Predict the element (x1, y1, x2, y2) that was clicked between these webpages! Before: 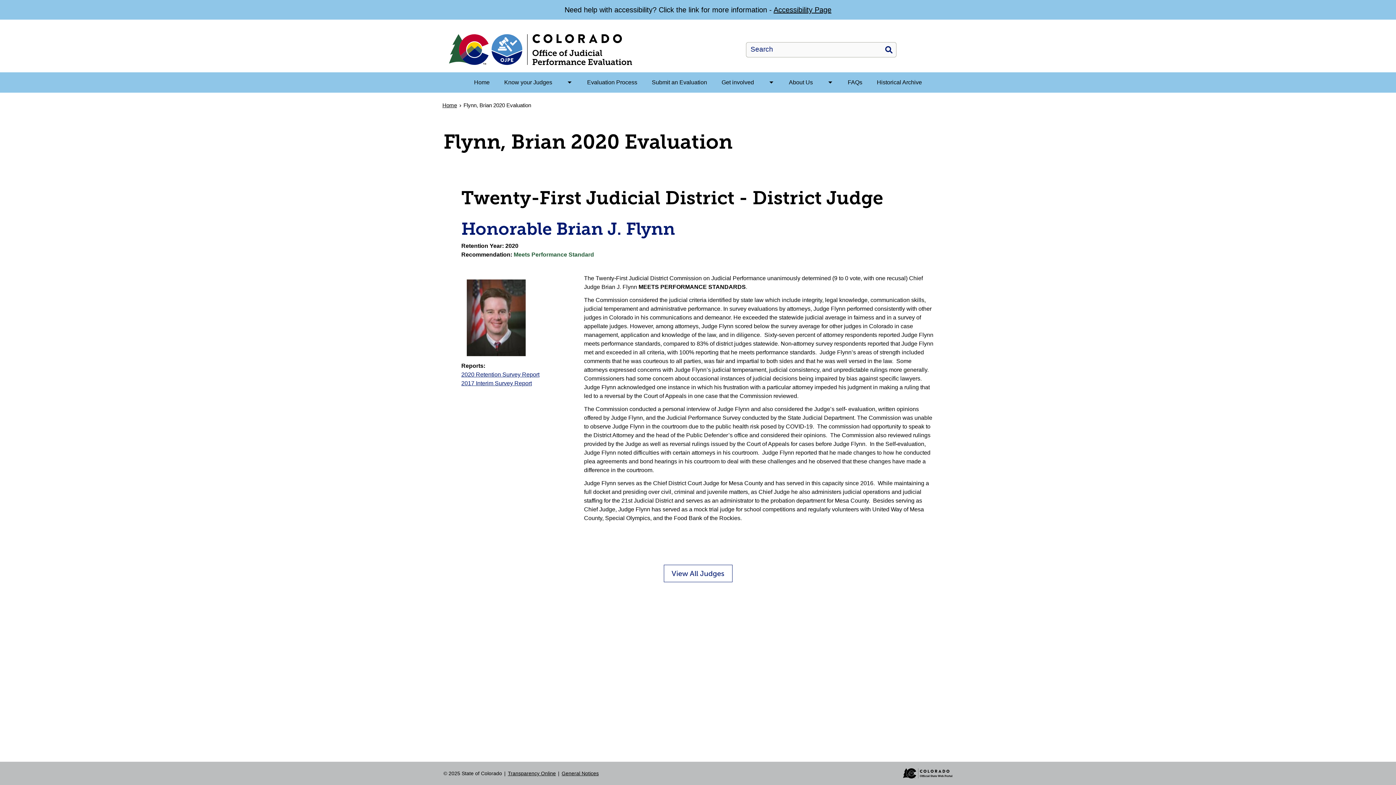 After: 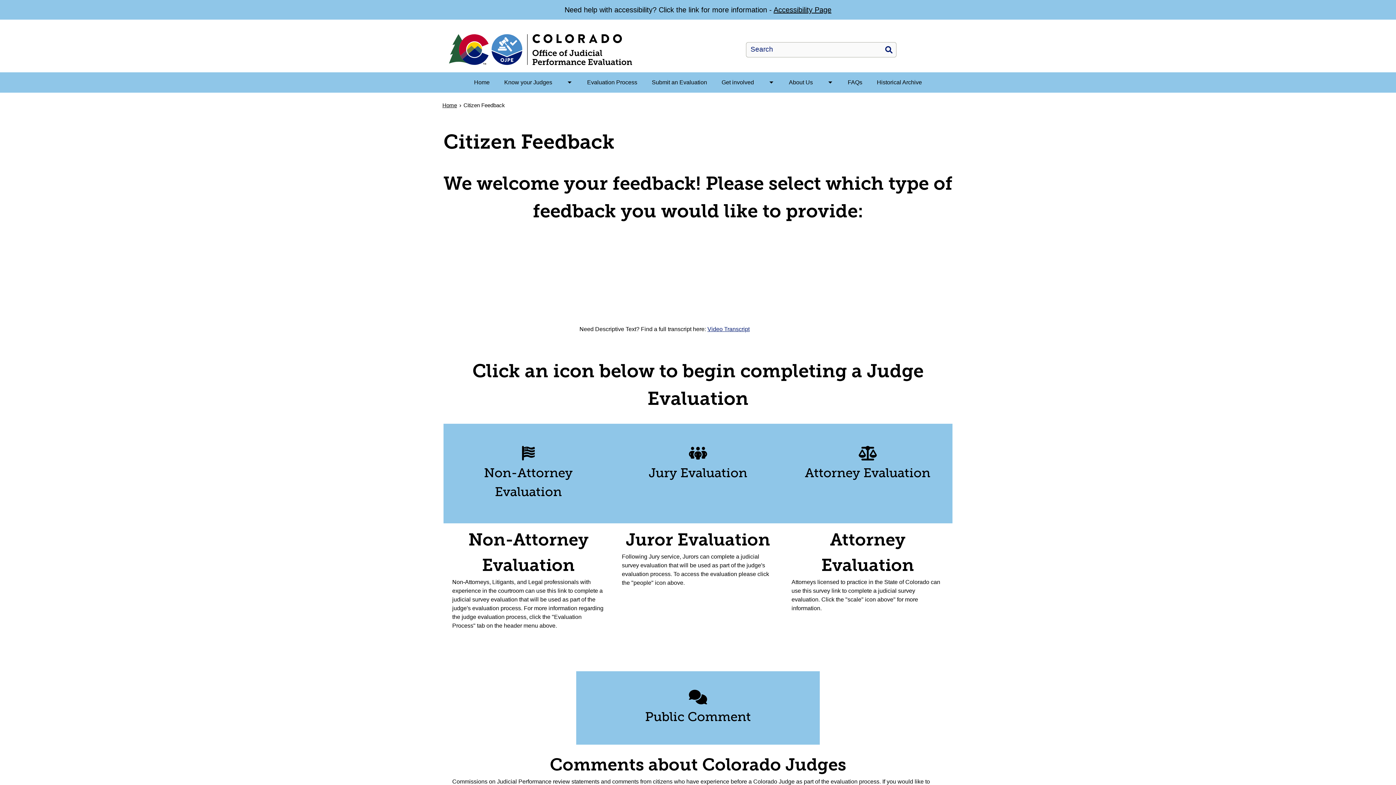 Action: bbox: (644, 72, 714, 92) label: Submit an Evaluation